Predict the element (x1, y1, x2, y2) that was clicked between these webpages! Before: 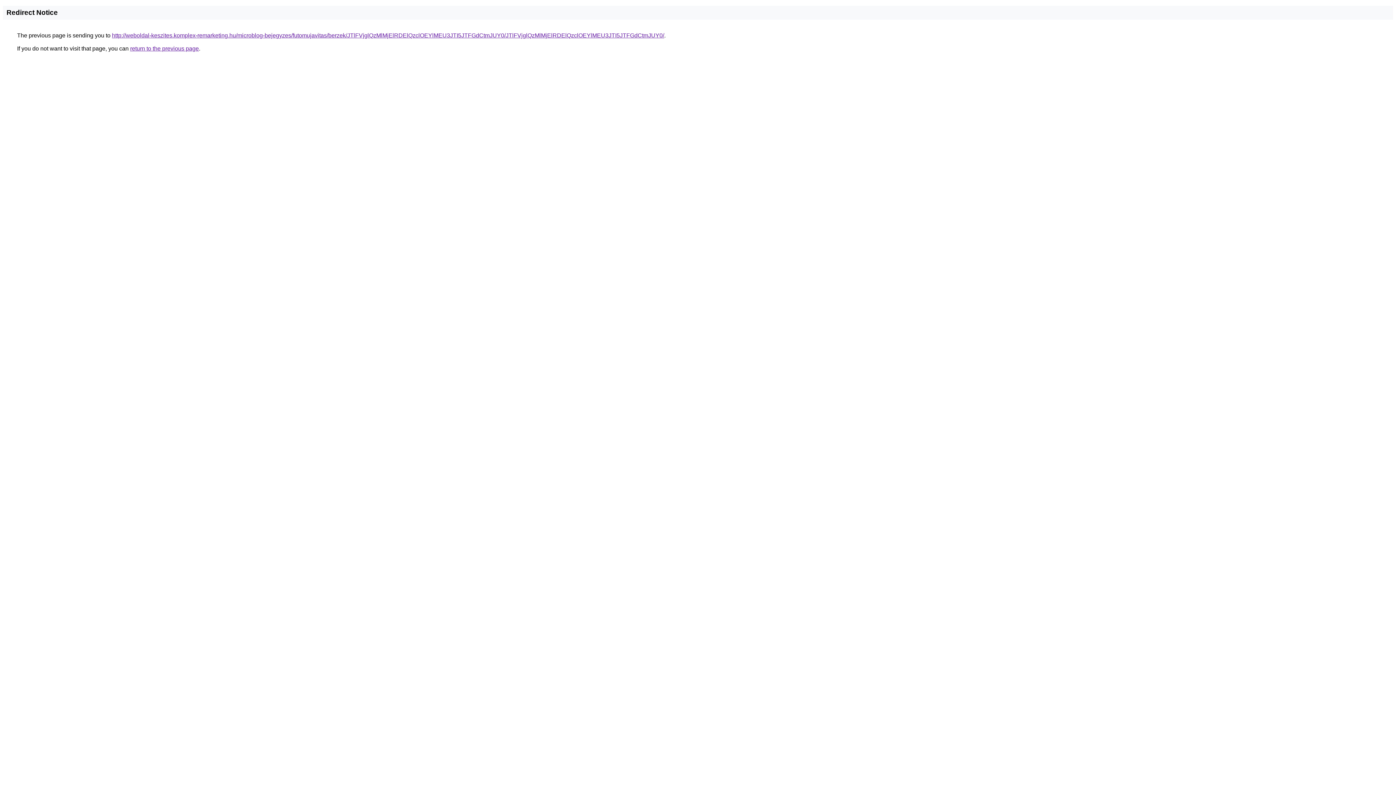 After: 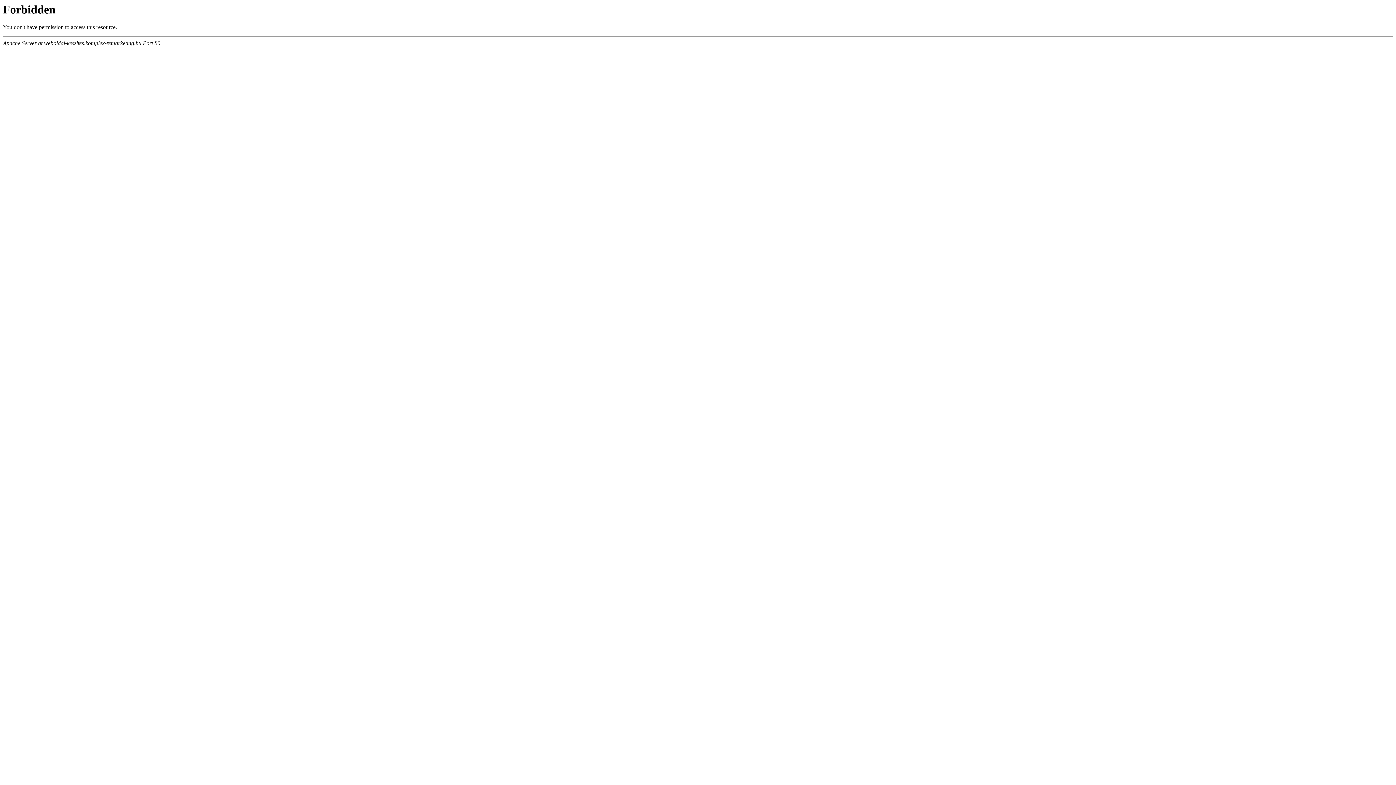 Action: label: http://weboldal-keszites.komplex-remarketing.hu/microblog-bejegyzes/futomujavitas/berzek/JTlFVjglQzMlMjElRDElQzclOEYlMEU3JTI5JTFGdCtmJUY0/JTlFVjglQzMlMjElRDElQzclOEYlMEU3JTI5JTFGdCtmJUY0/ bbox: (112, 32, 664, 38)